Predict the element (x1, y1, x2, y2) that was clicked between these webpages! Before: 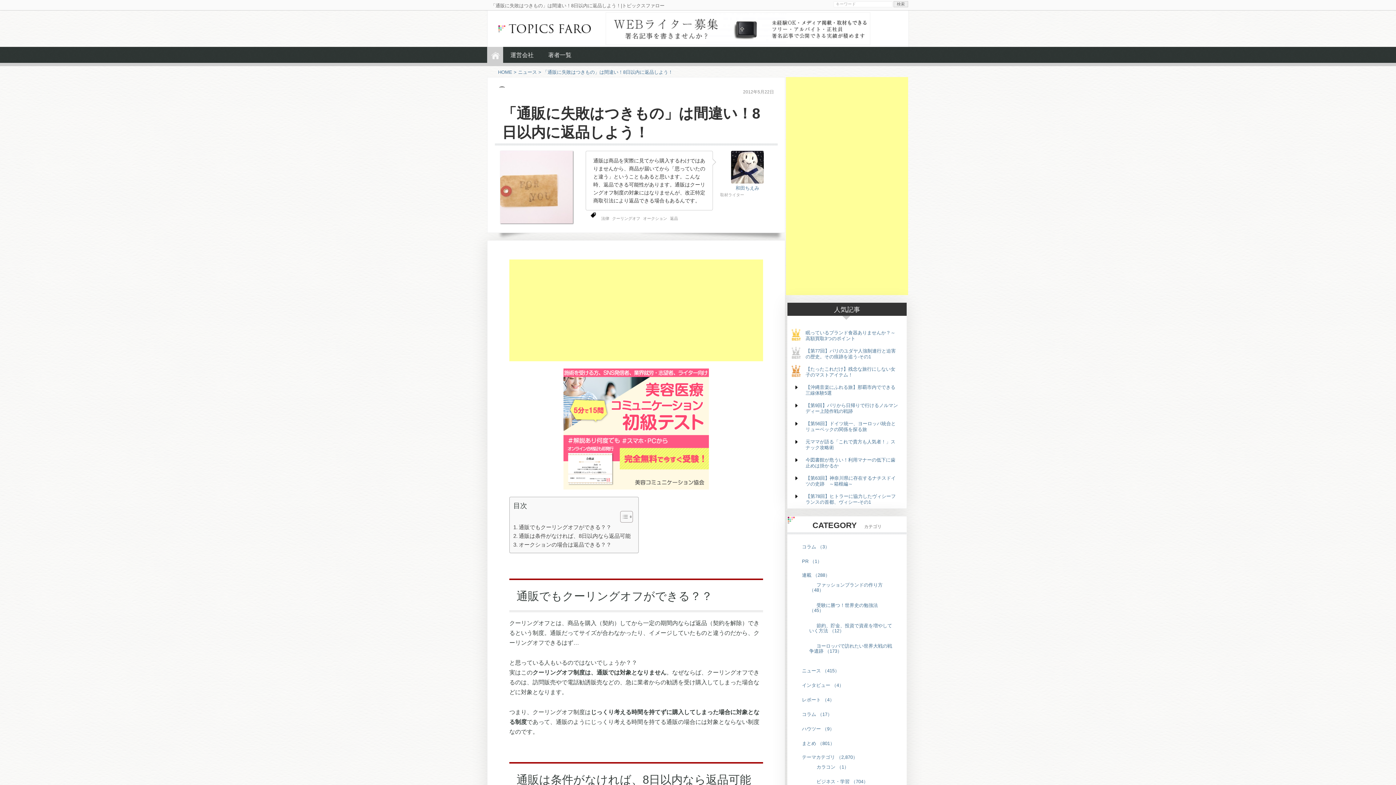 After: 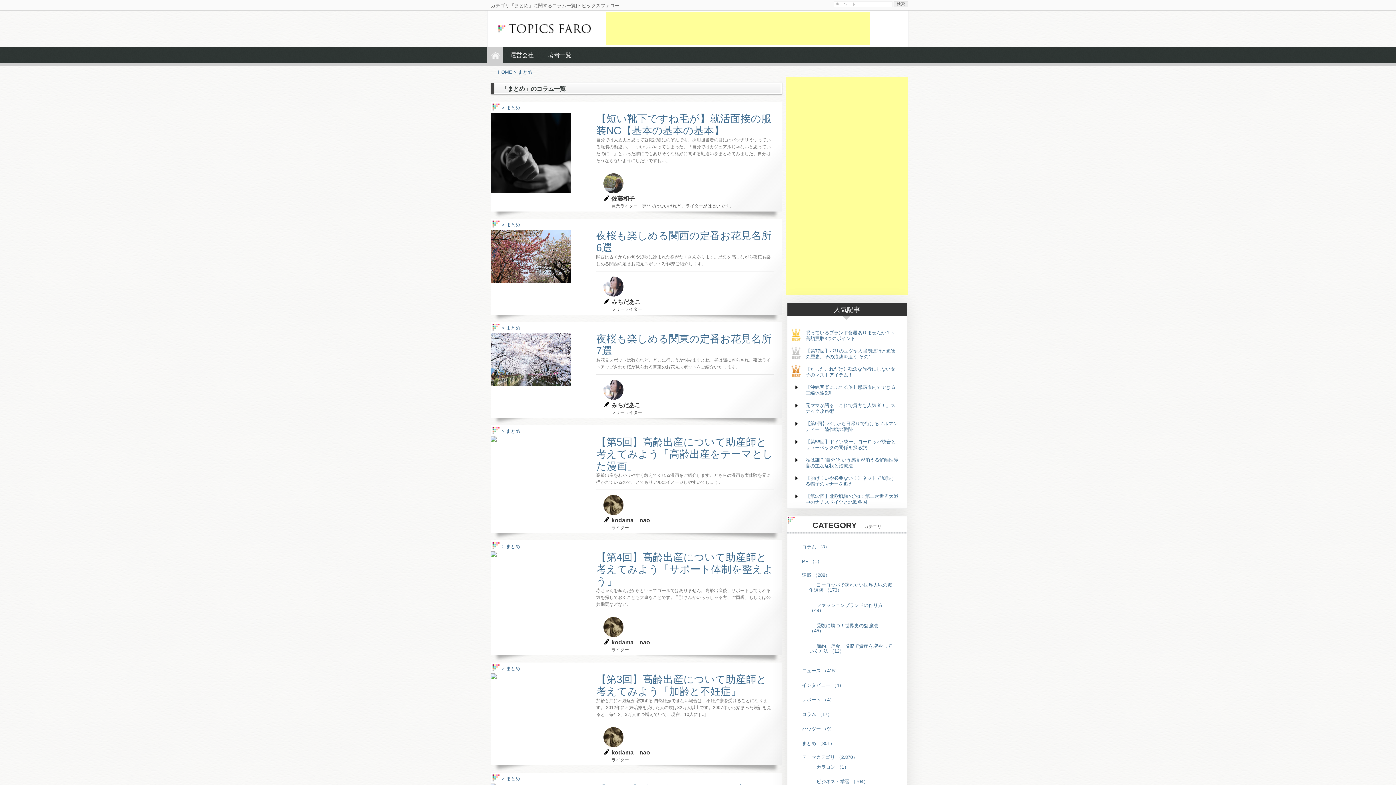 Action: label: まとめ （801） bbox: (794, 737, 842, 749)